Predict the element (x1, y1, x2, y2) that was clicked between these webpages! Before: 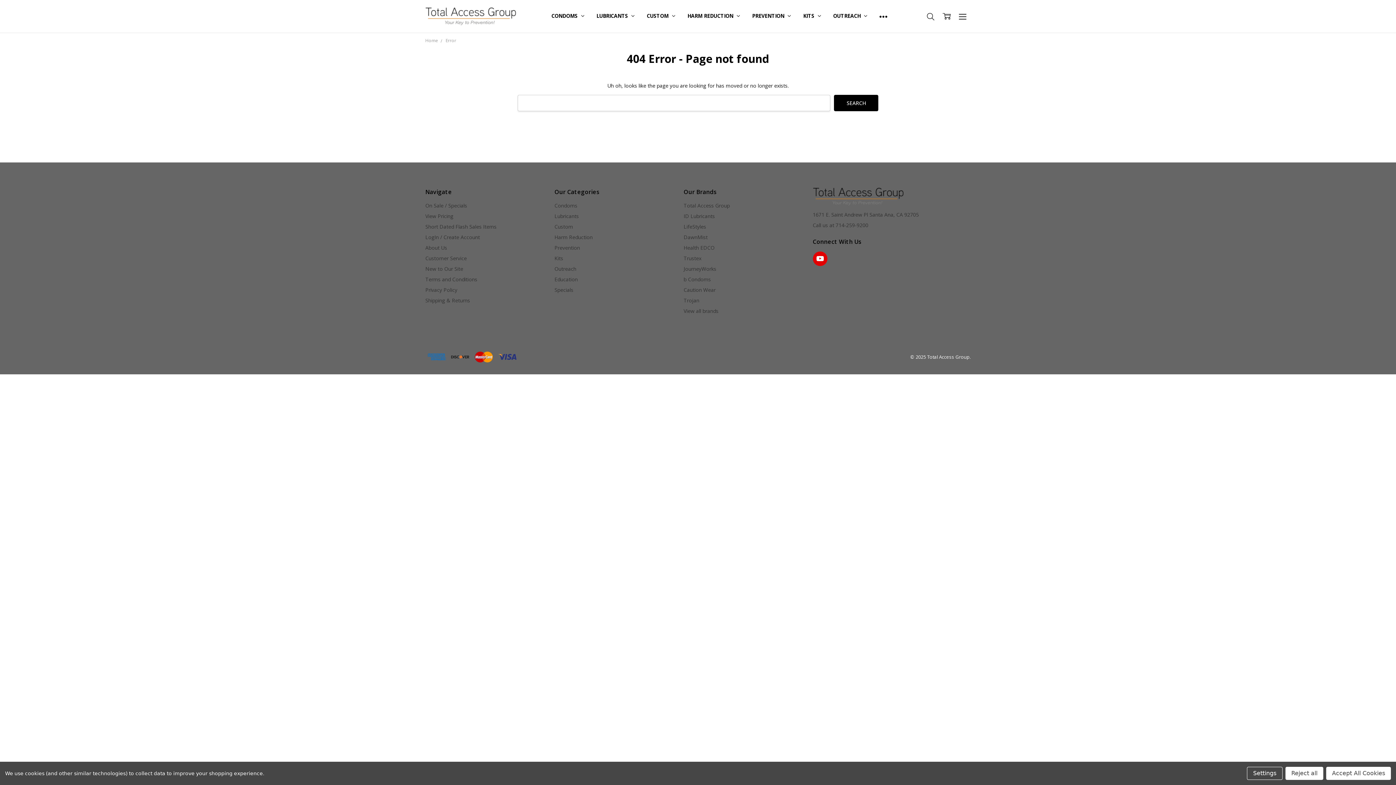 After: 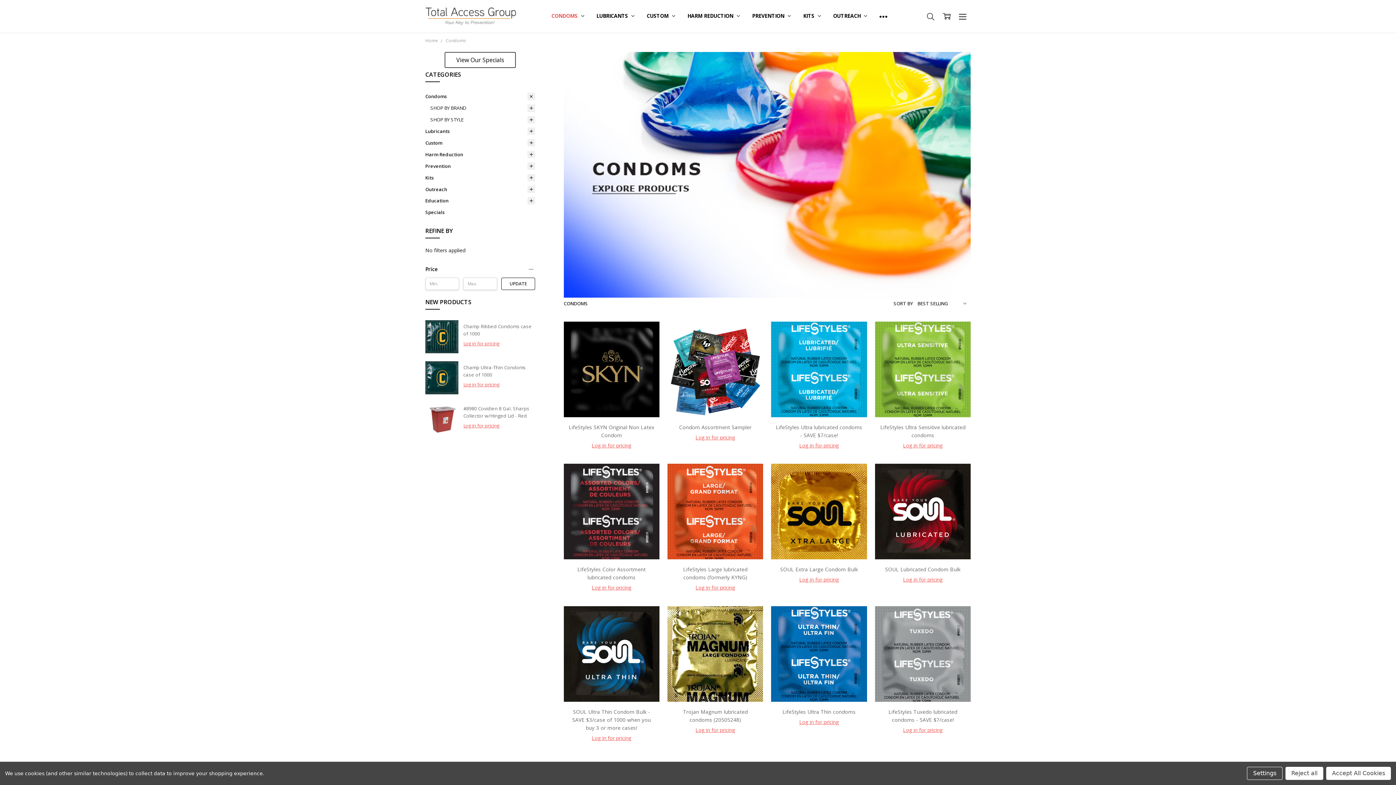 Action: label: CONDOMS  bbox: (545, 0, 590, 32)